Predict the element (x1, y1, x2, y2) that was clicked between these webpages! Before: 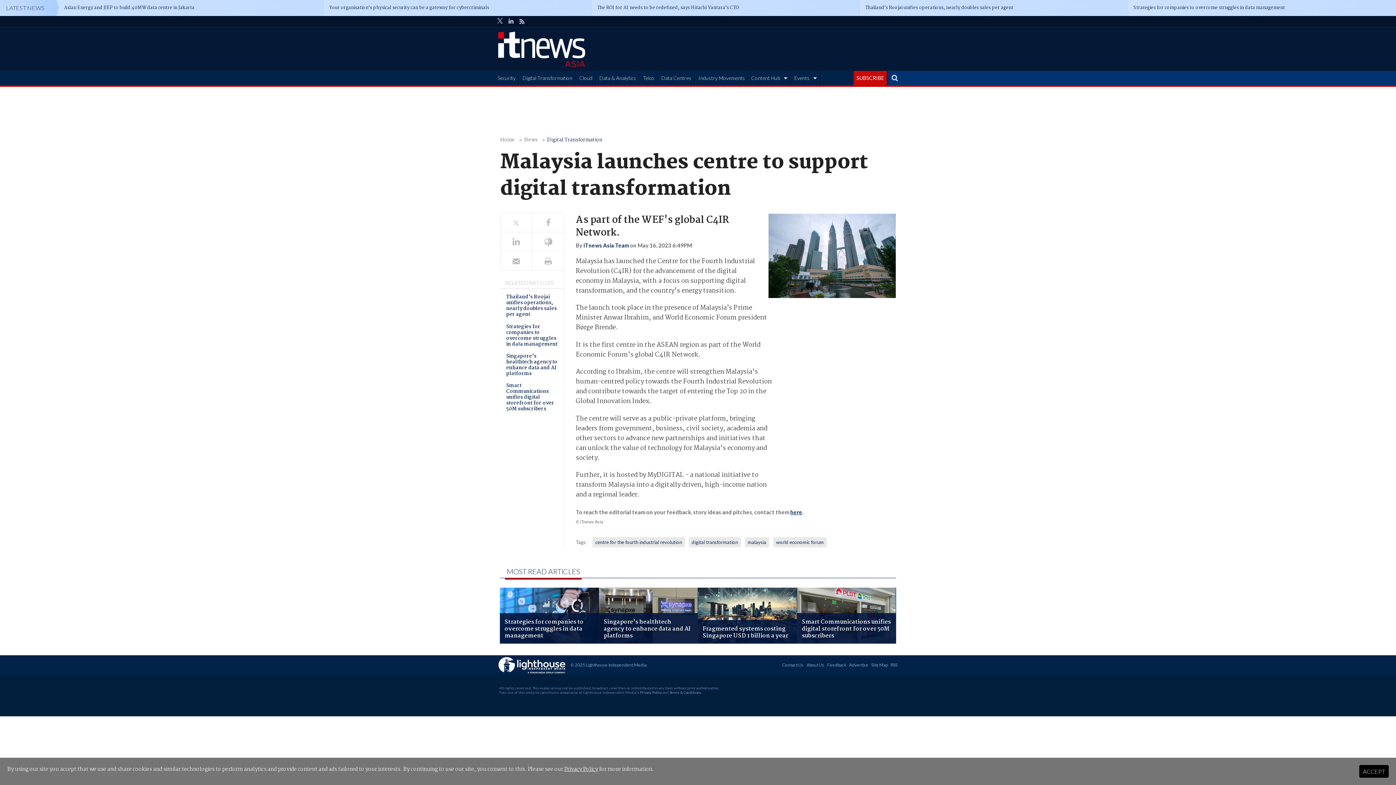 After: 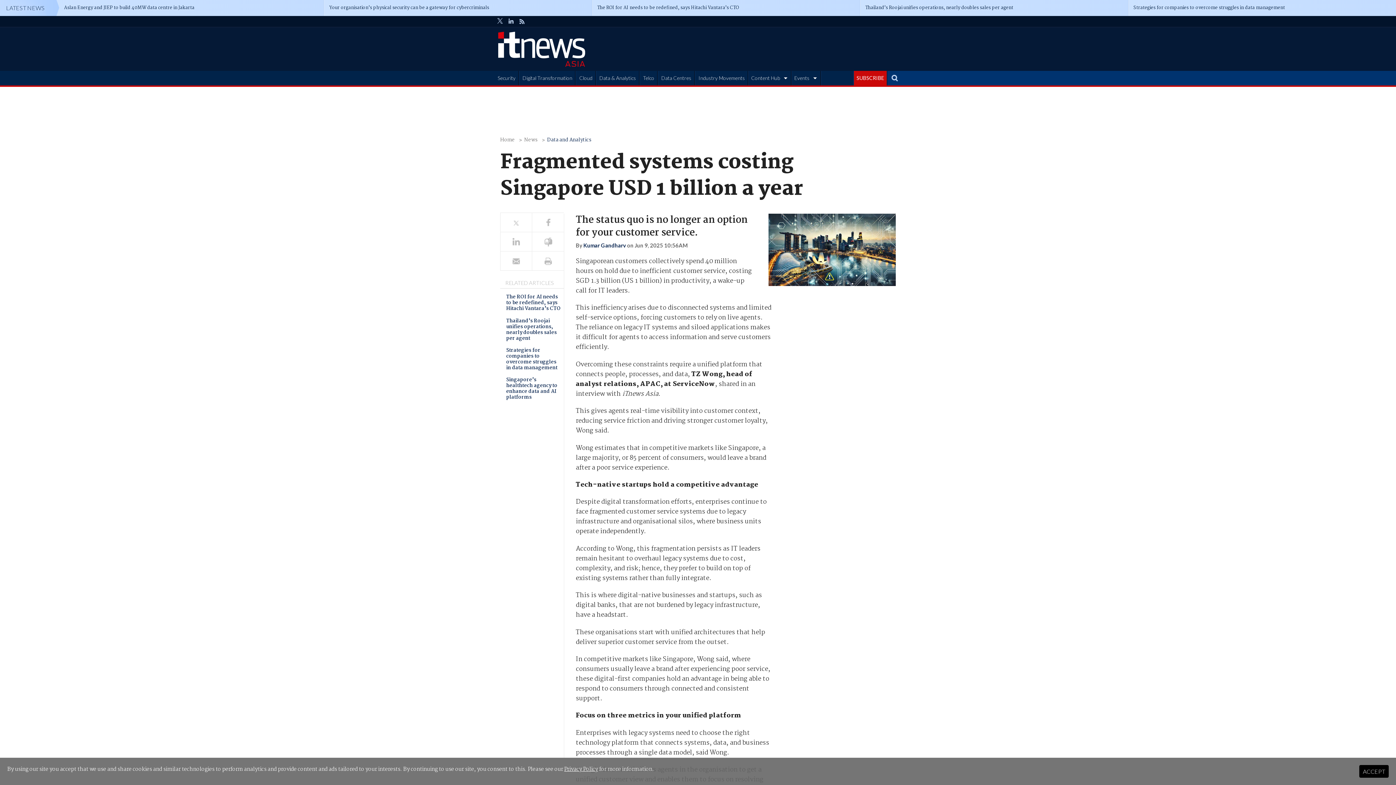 Action: bbox: (698, 588, 797, 643) label: Fragmented systems costing Singapore USD 1 billion a year